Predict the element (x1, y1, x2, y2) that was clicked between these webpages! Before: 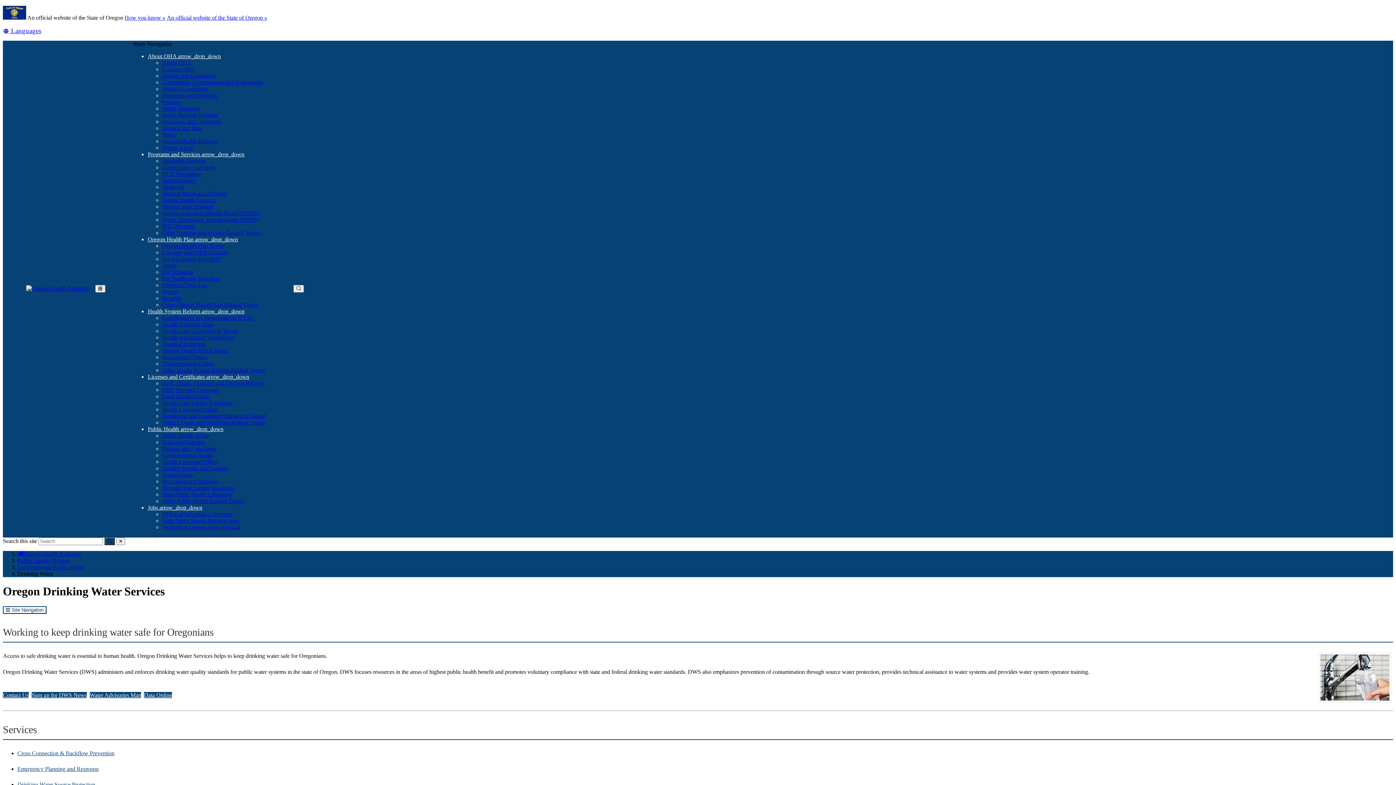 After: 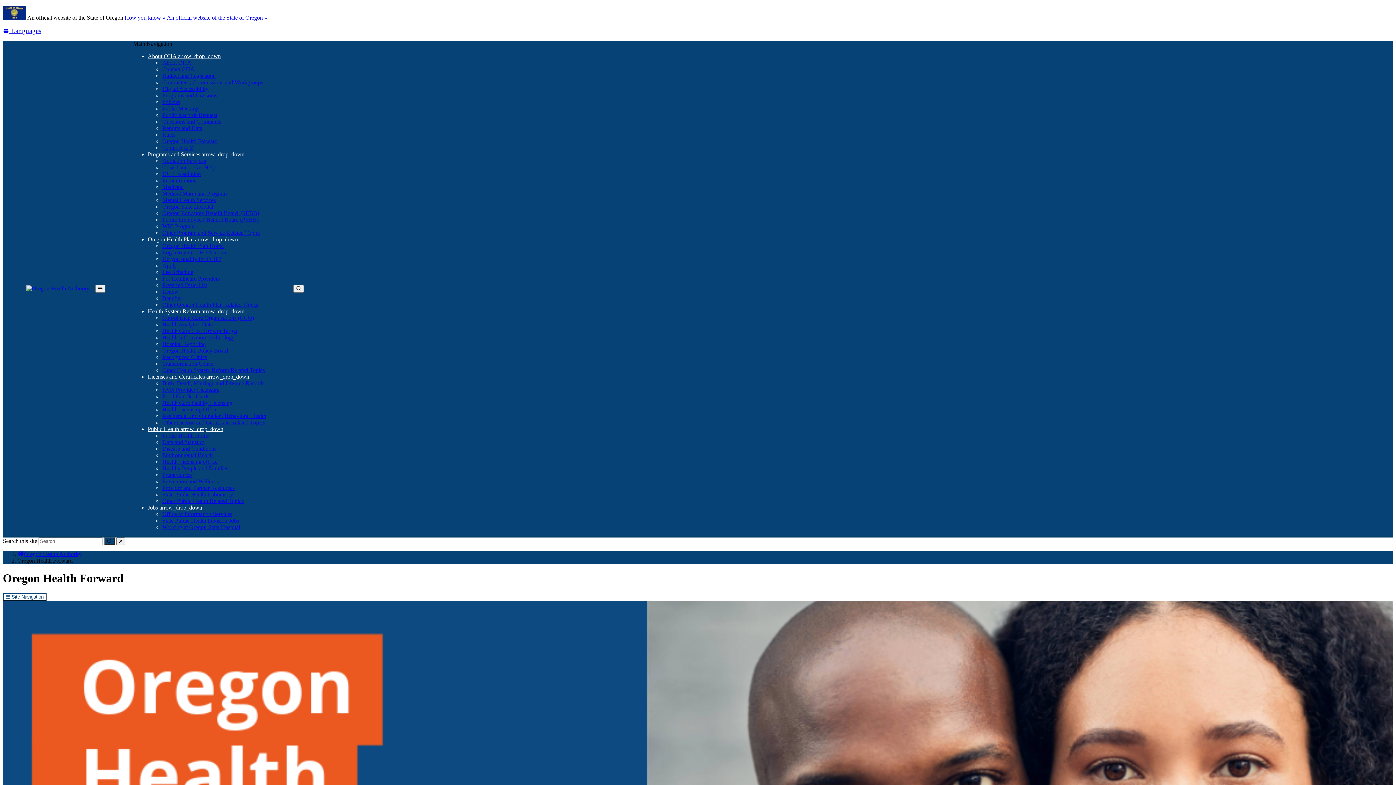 Action: bbox: (162, 138, 217, 144) label: Oregon Health Forward